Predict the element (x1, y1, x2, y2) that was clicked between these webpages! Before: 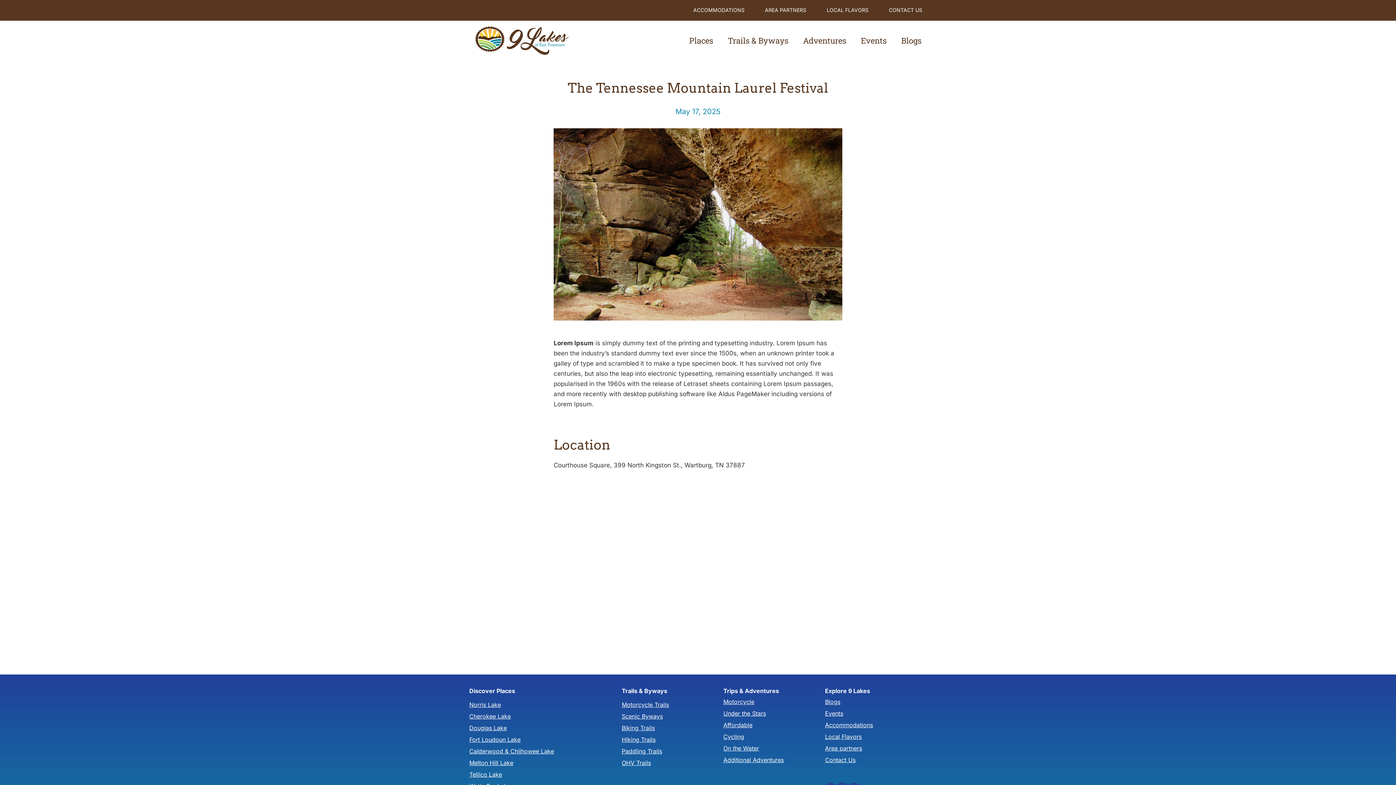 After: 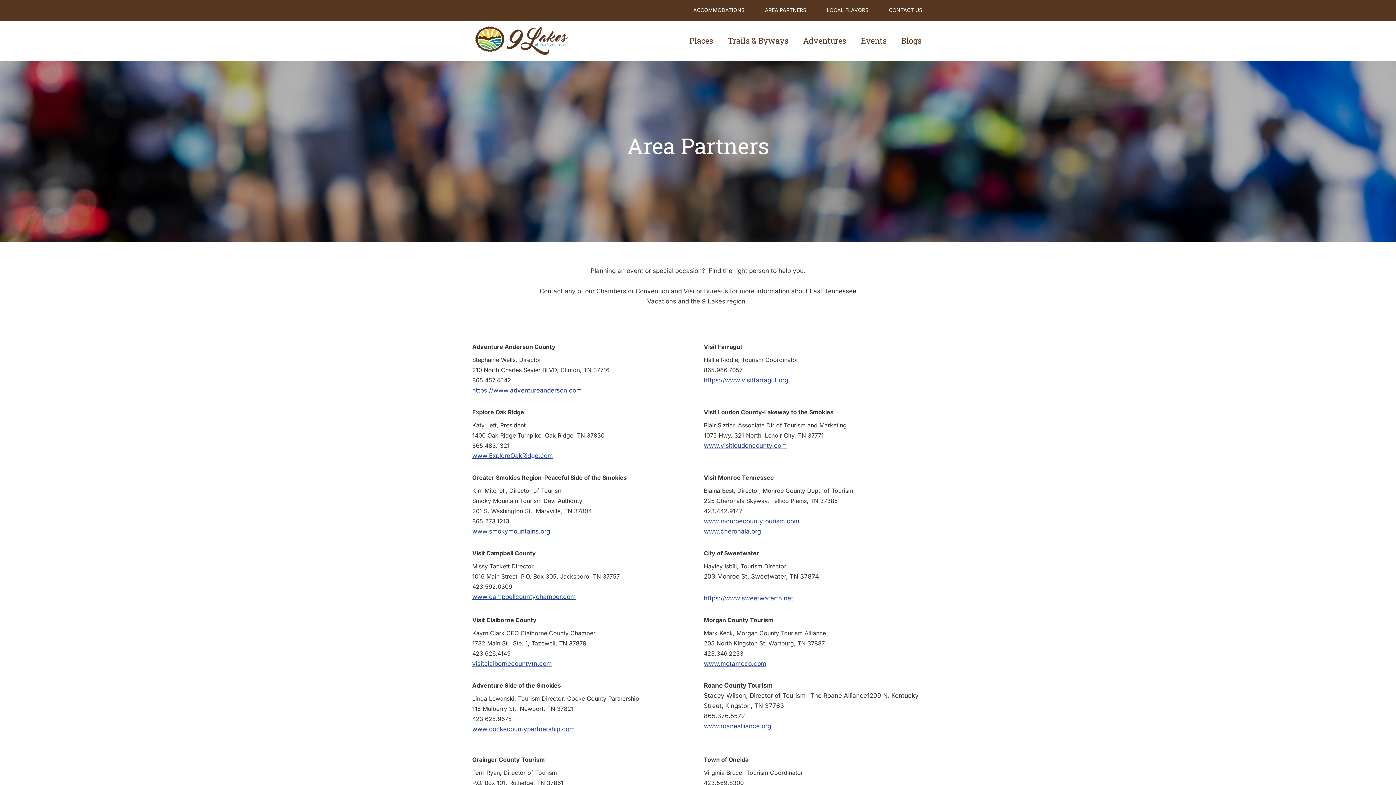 Action: label: Area partners bbox: (825, 742, 873, 753)